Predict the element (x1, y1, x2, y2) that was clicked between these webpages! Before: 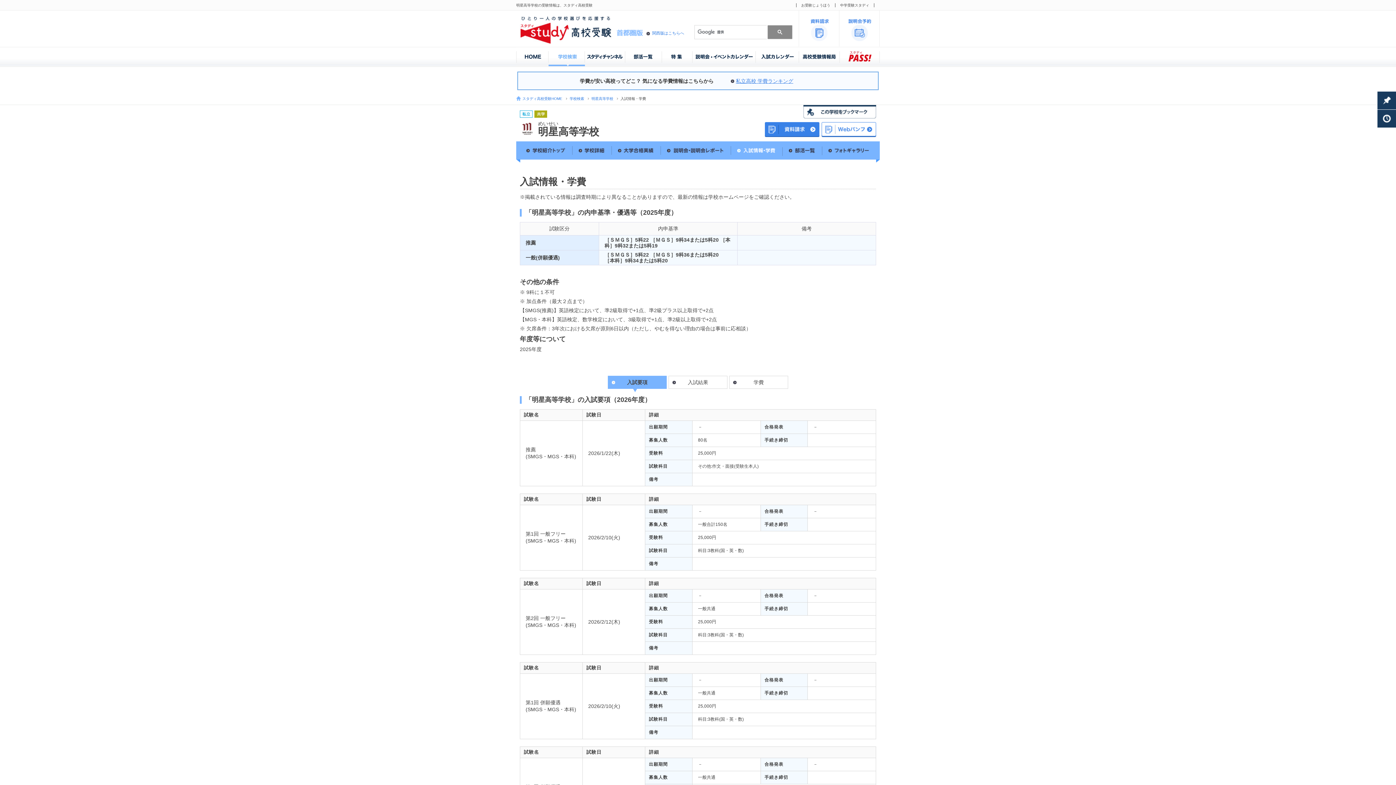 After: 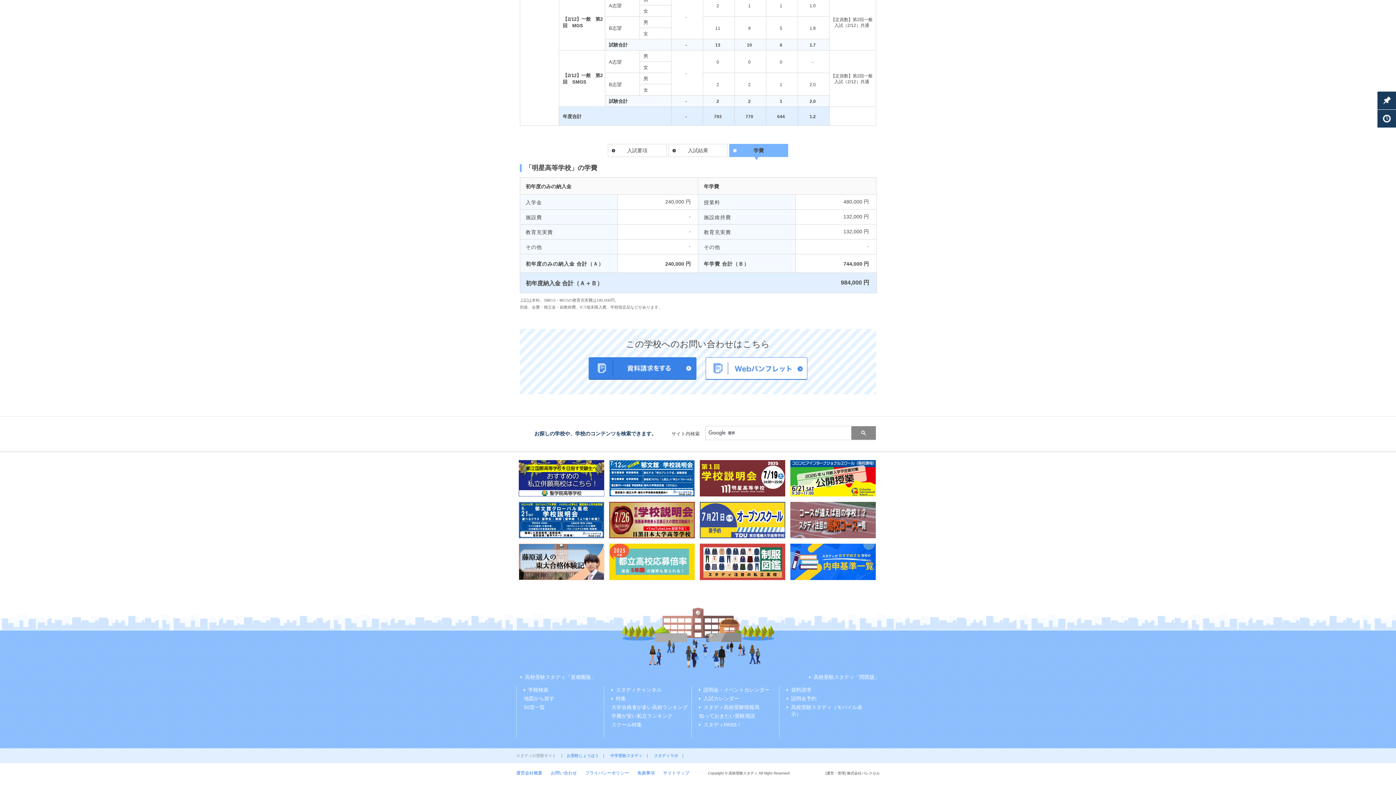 Action: bbox: (729, 378, 788, 387) label: 学費